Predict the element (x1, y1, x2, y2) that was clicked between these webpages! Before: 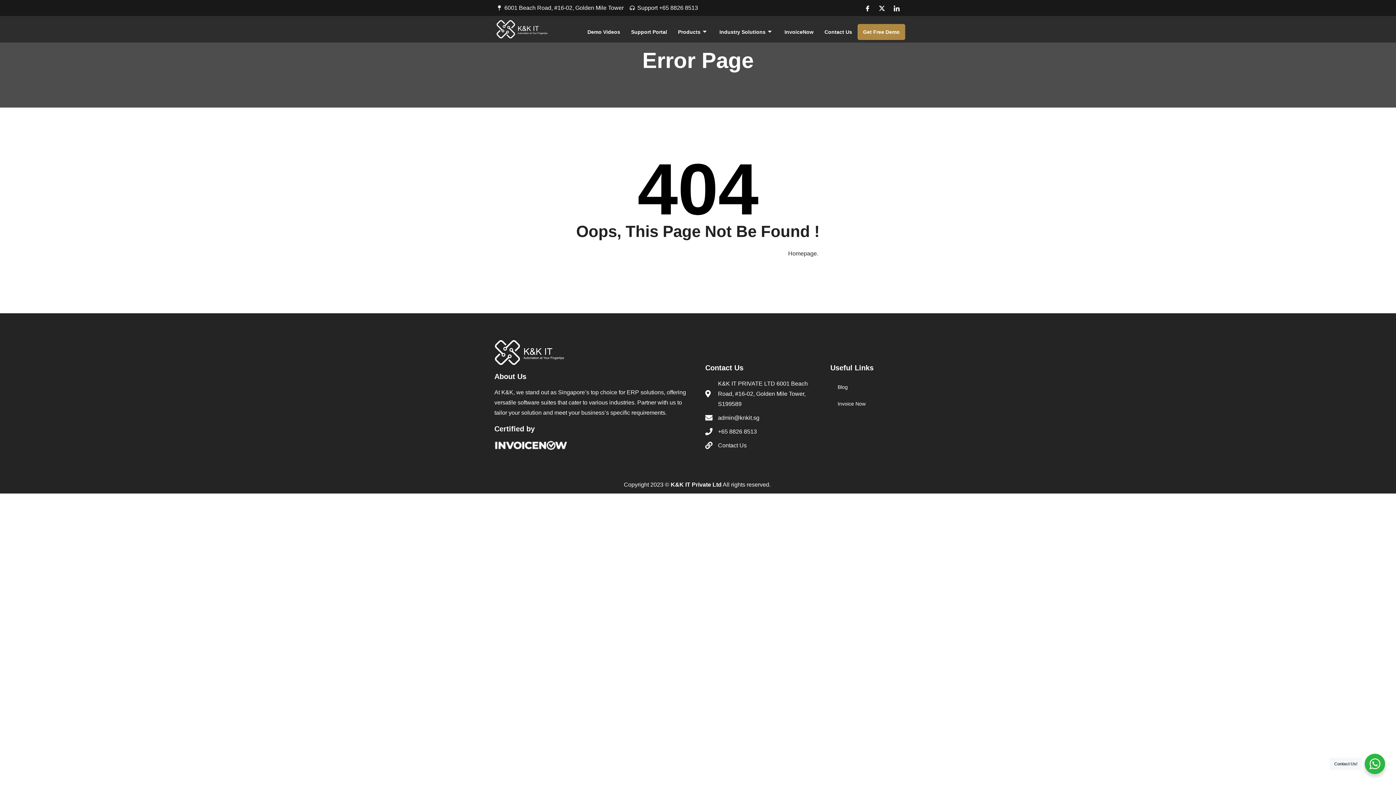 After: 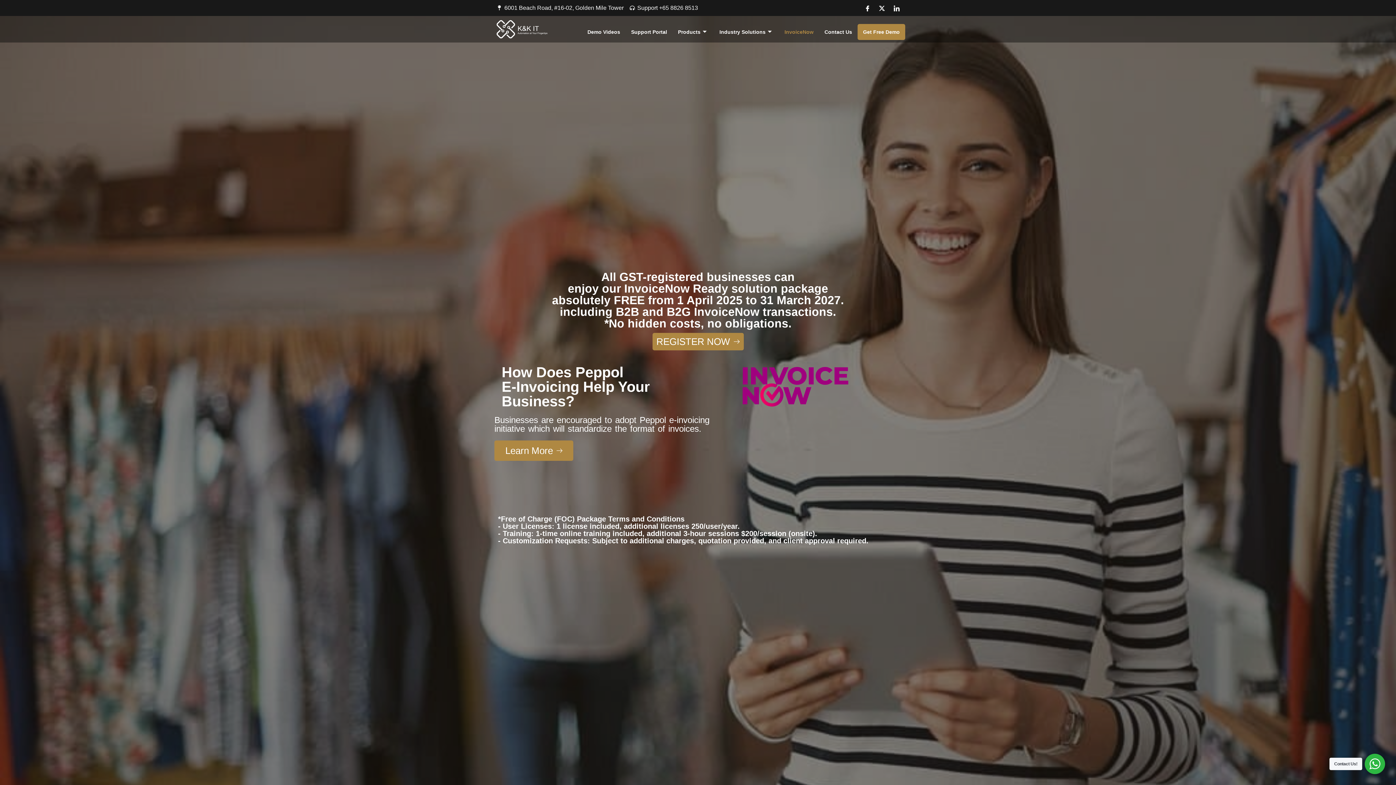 Action: bbox: (779, 23, 819, 39) label: InvoiceNow